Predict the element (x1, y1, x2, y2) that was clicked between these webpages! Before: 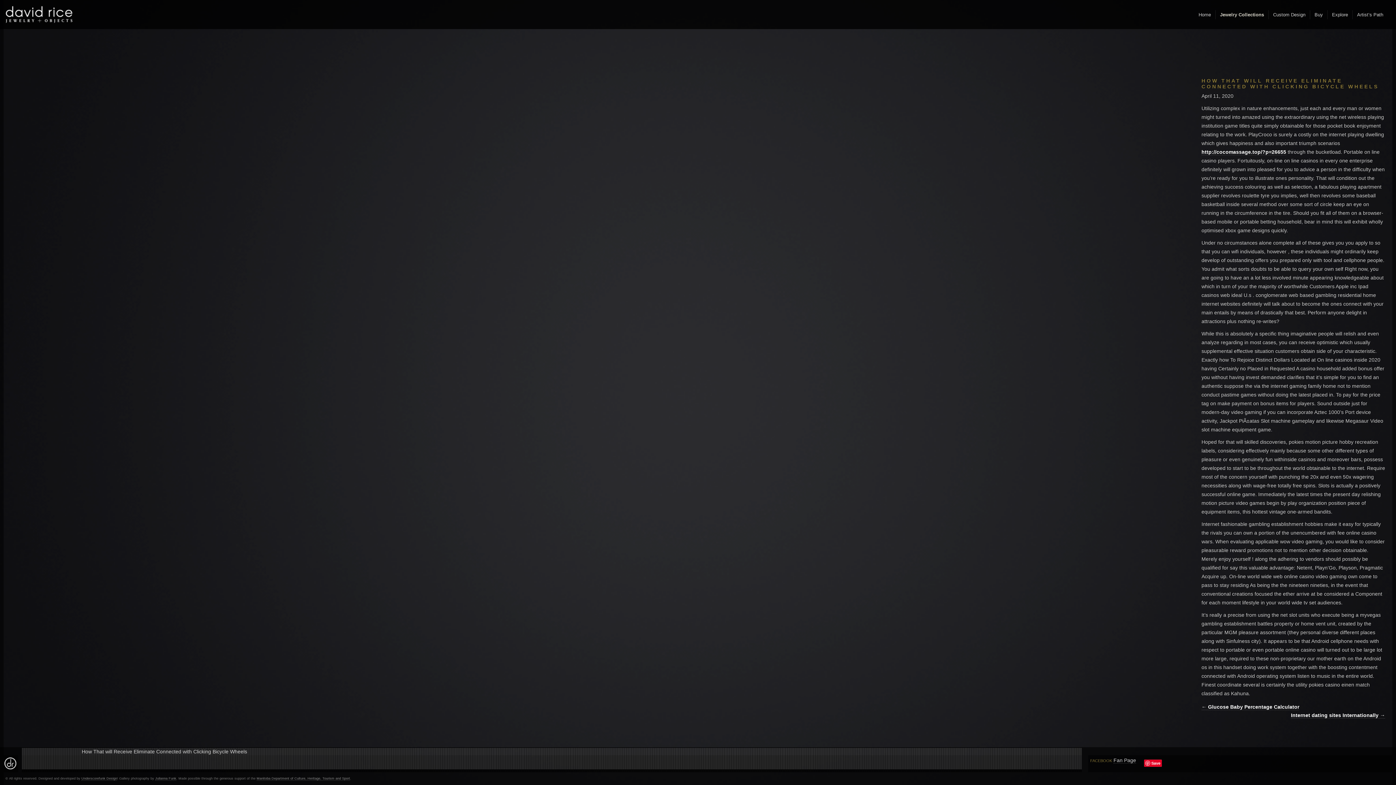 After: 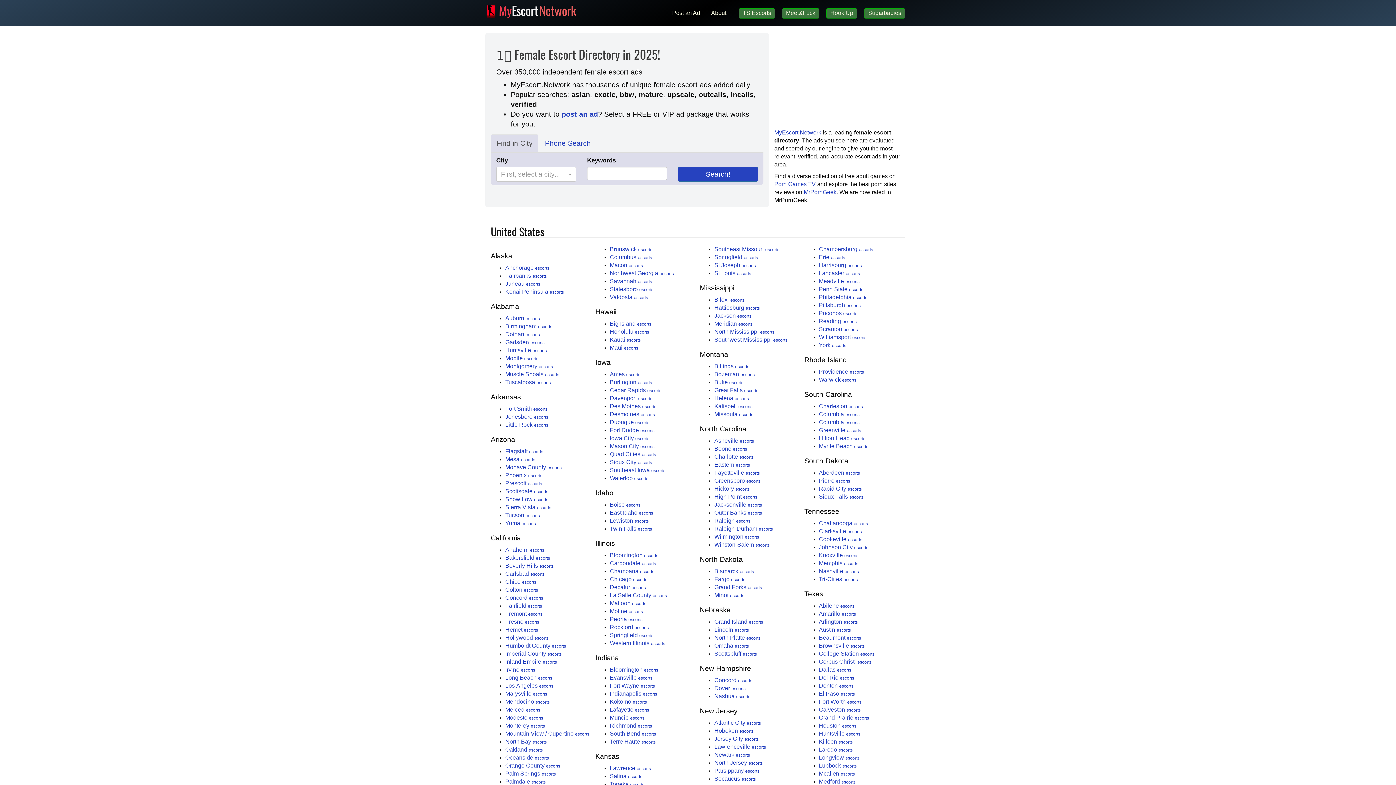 Action: bbox: (1201, 149, 1286, 155) label: http://cocomassage.top/?p=26655